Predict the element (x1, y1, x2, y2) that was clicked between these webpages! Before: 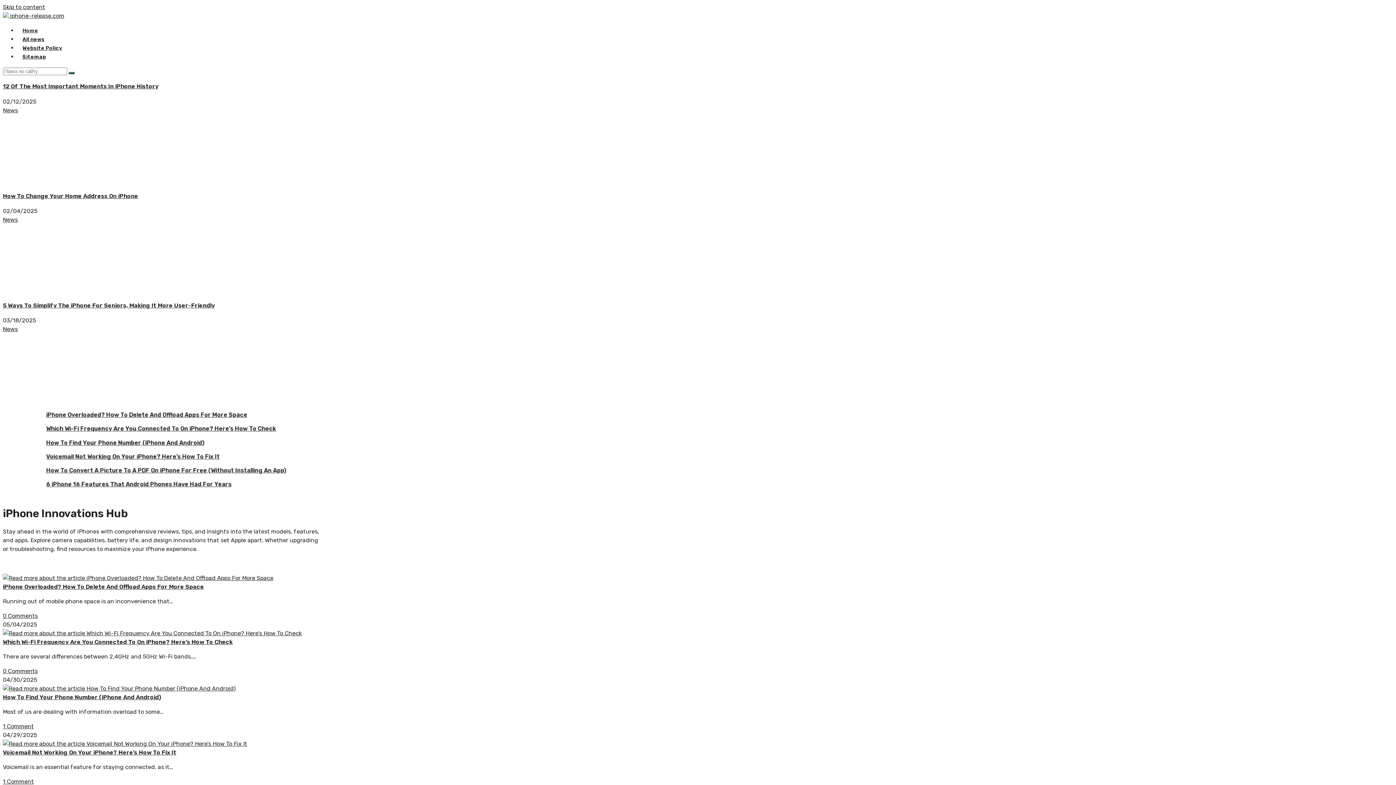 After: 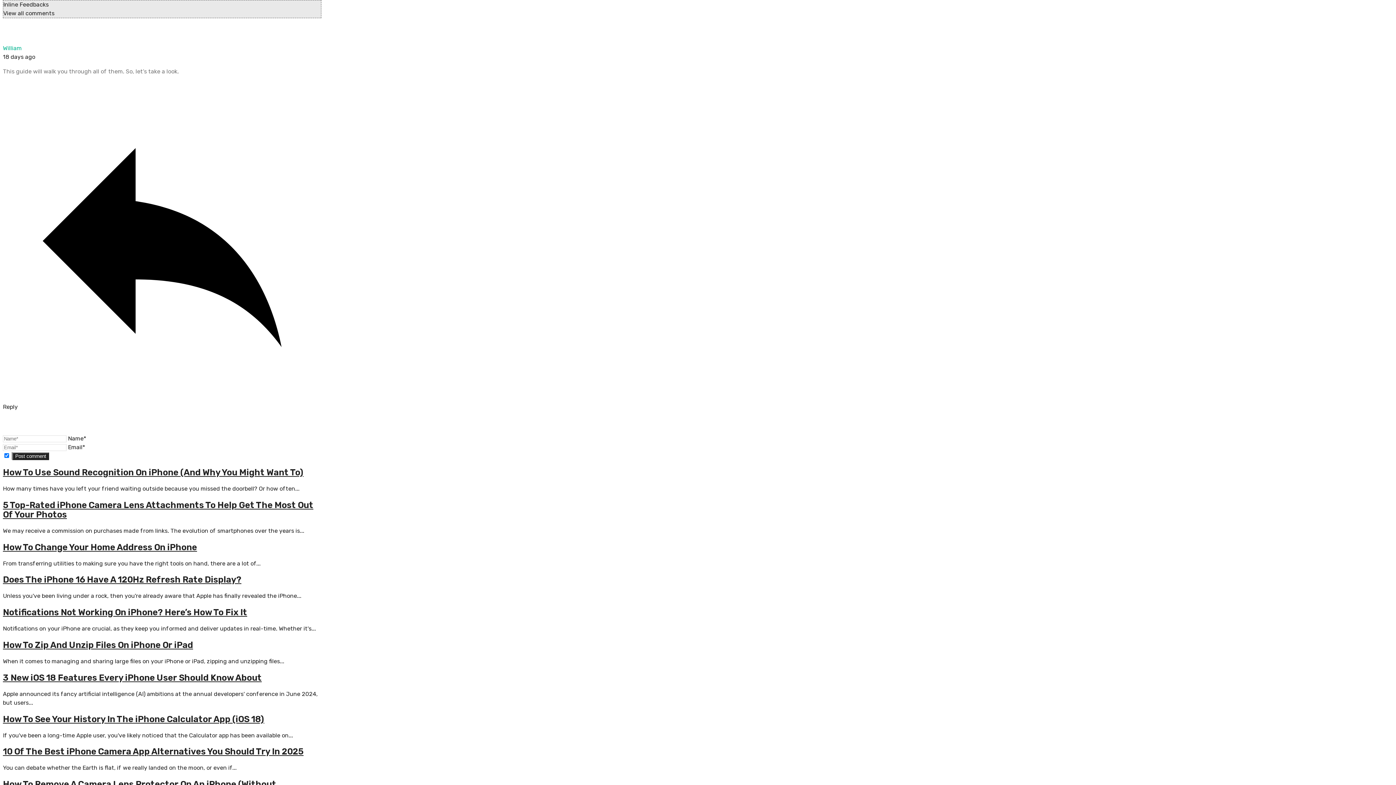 Action: label: 1 Comment bbox: (2, 778, 33, 785)